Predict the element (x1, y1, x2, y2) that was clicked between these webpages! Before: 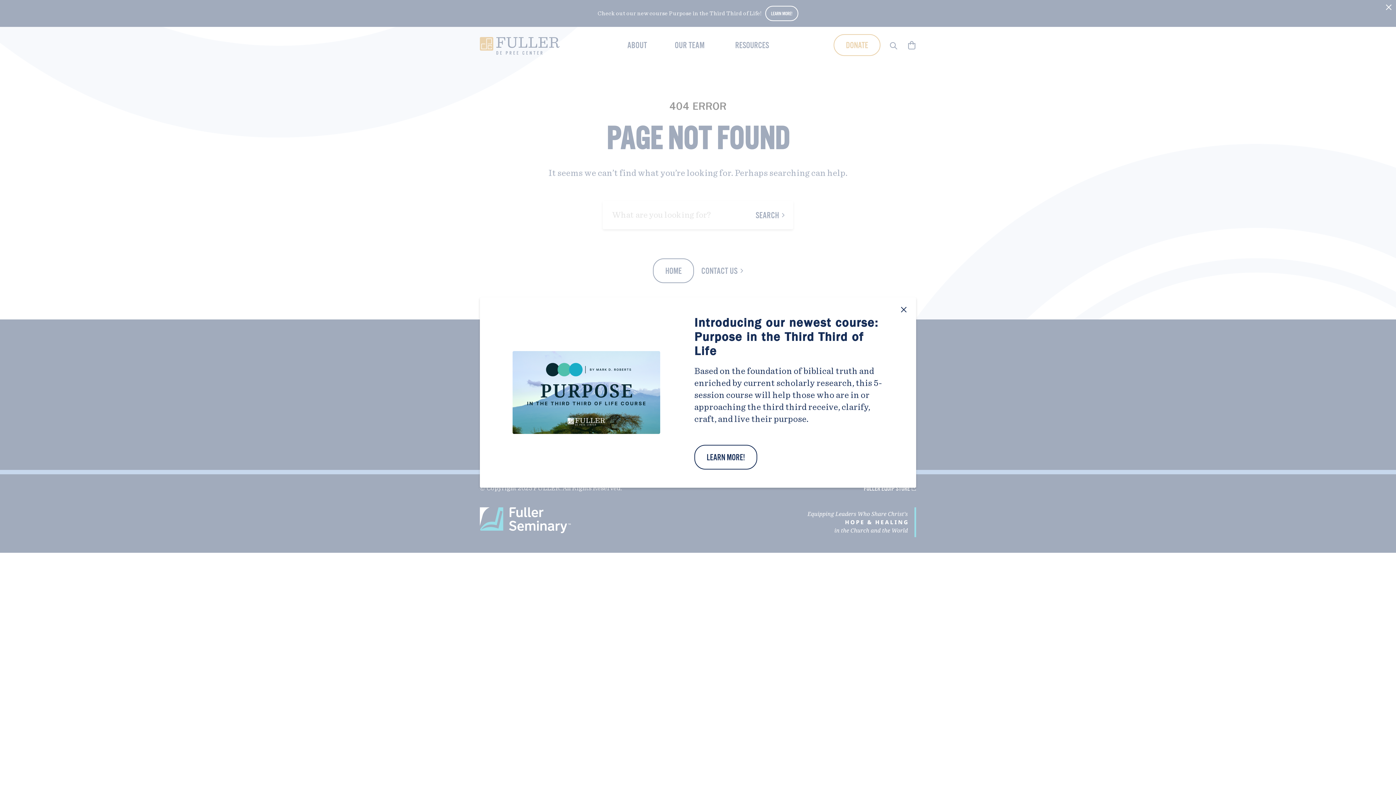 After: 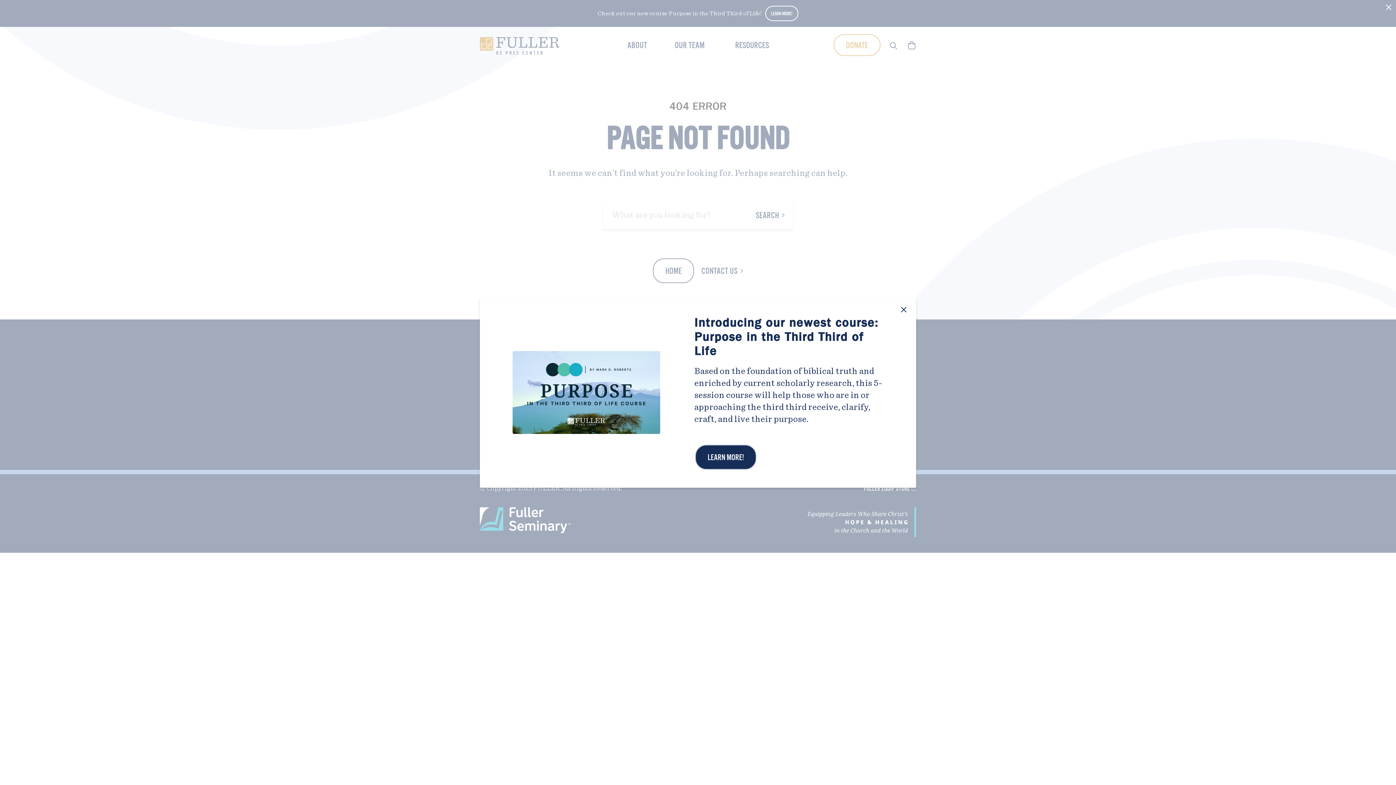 Action: bbox: (694, 445, 757, 469) label: LEARN MORE!